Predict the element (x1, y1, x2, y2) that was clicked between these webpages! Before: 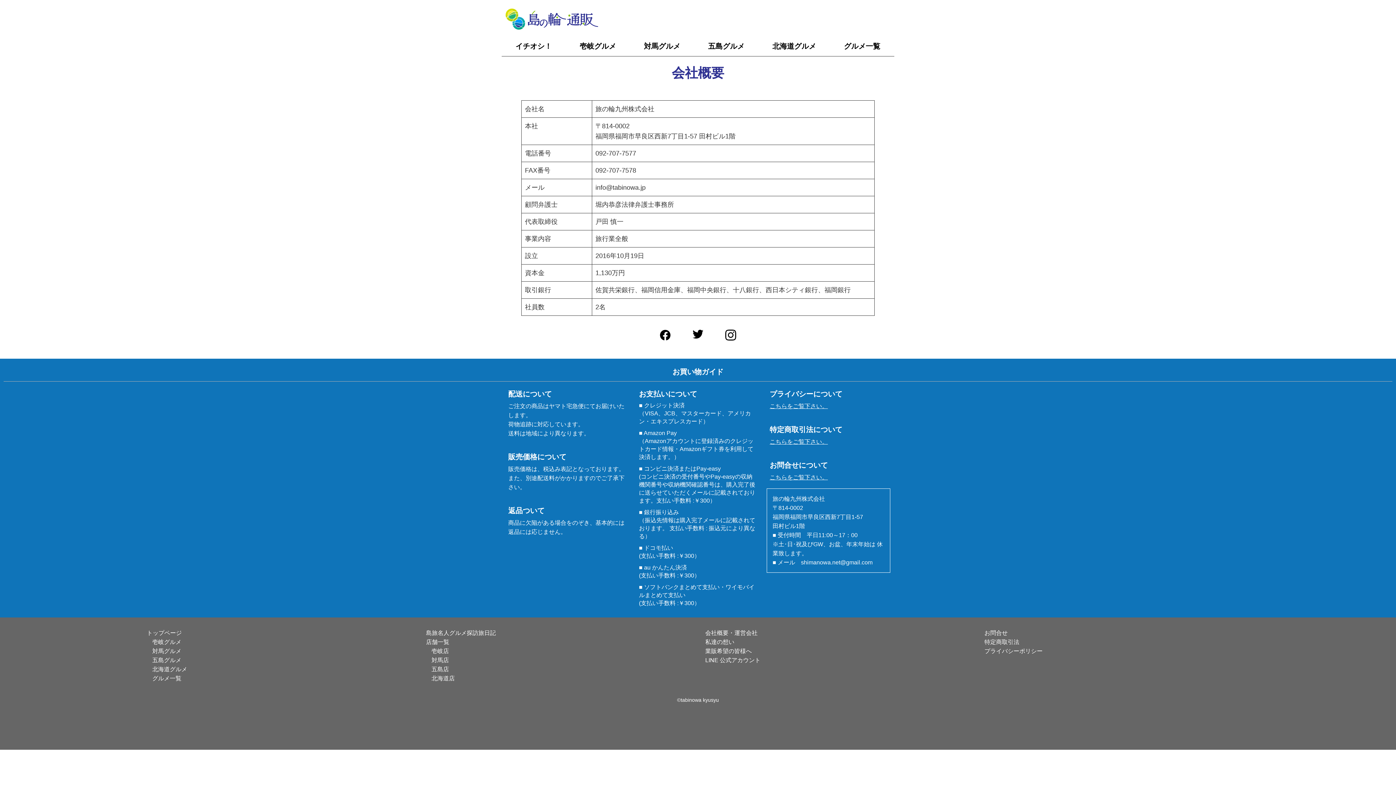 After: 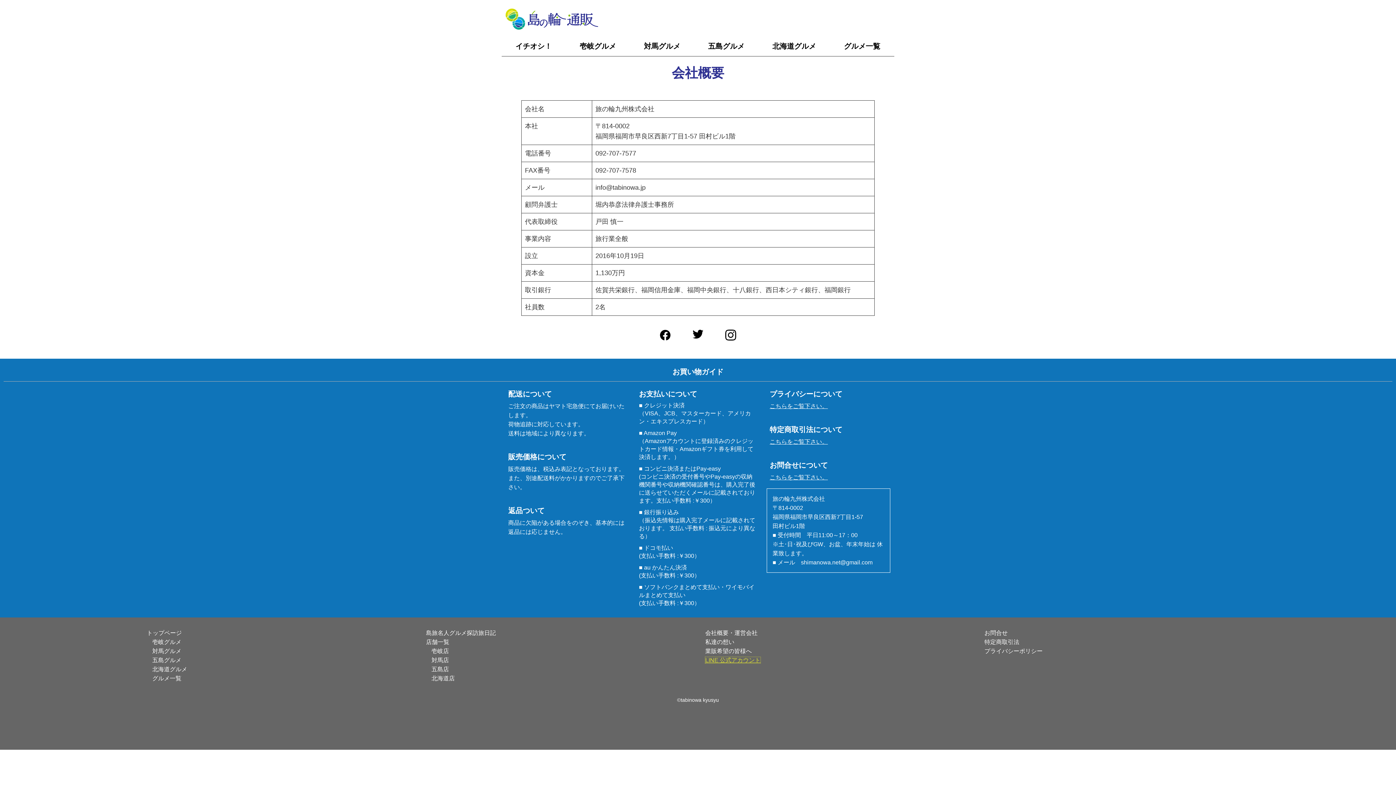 Action: bbox: (705, 657, 760, 663) label: LINE 公式アカウント